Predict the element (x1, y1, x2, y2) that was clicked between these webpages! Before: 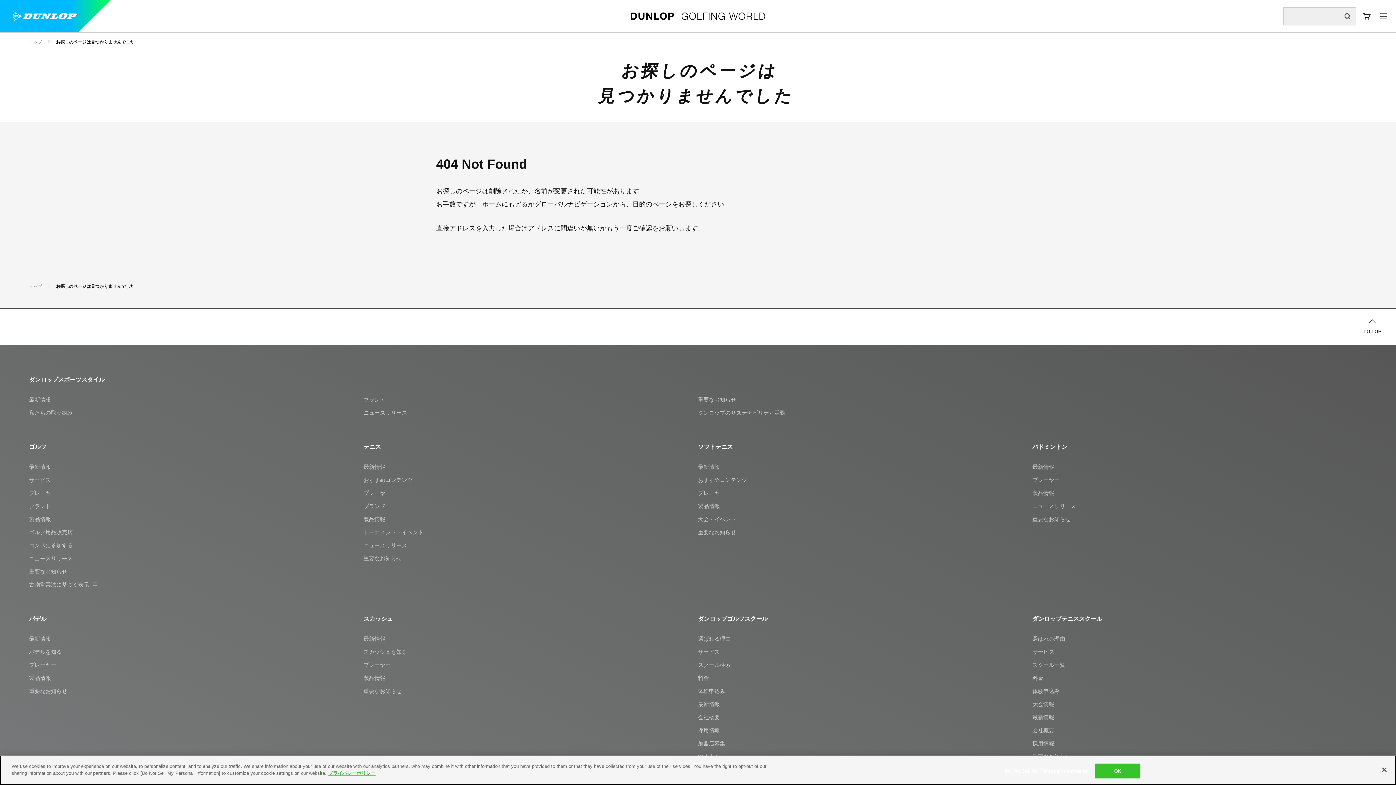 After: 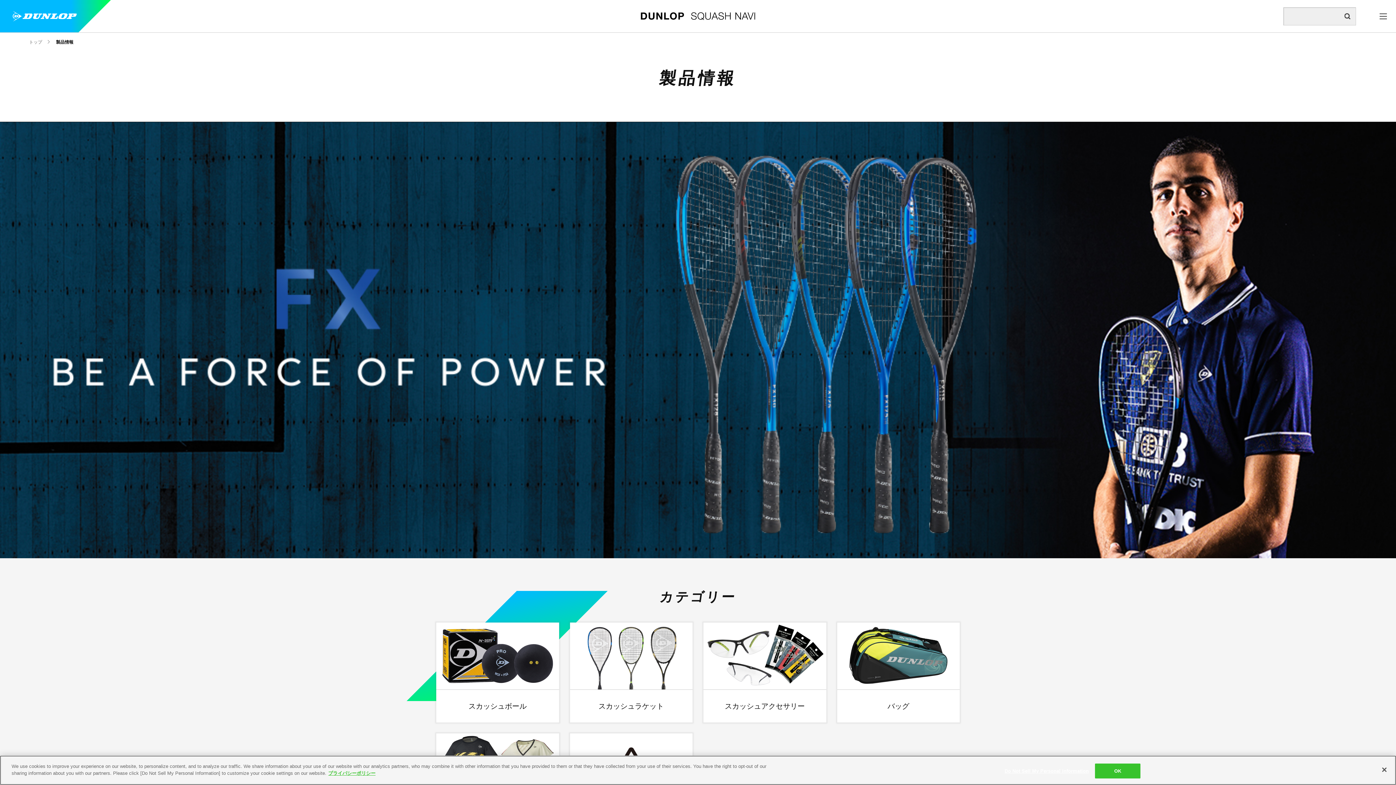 Action: bbox: (363, 675, 385, 681) label: 製品情報